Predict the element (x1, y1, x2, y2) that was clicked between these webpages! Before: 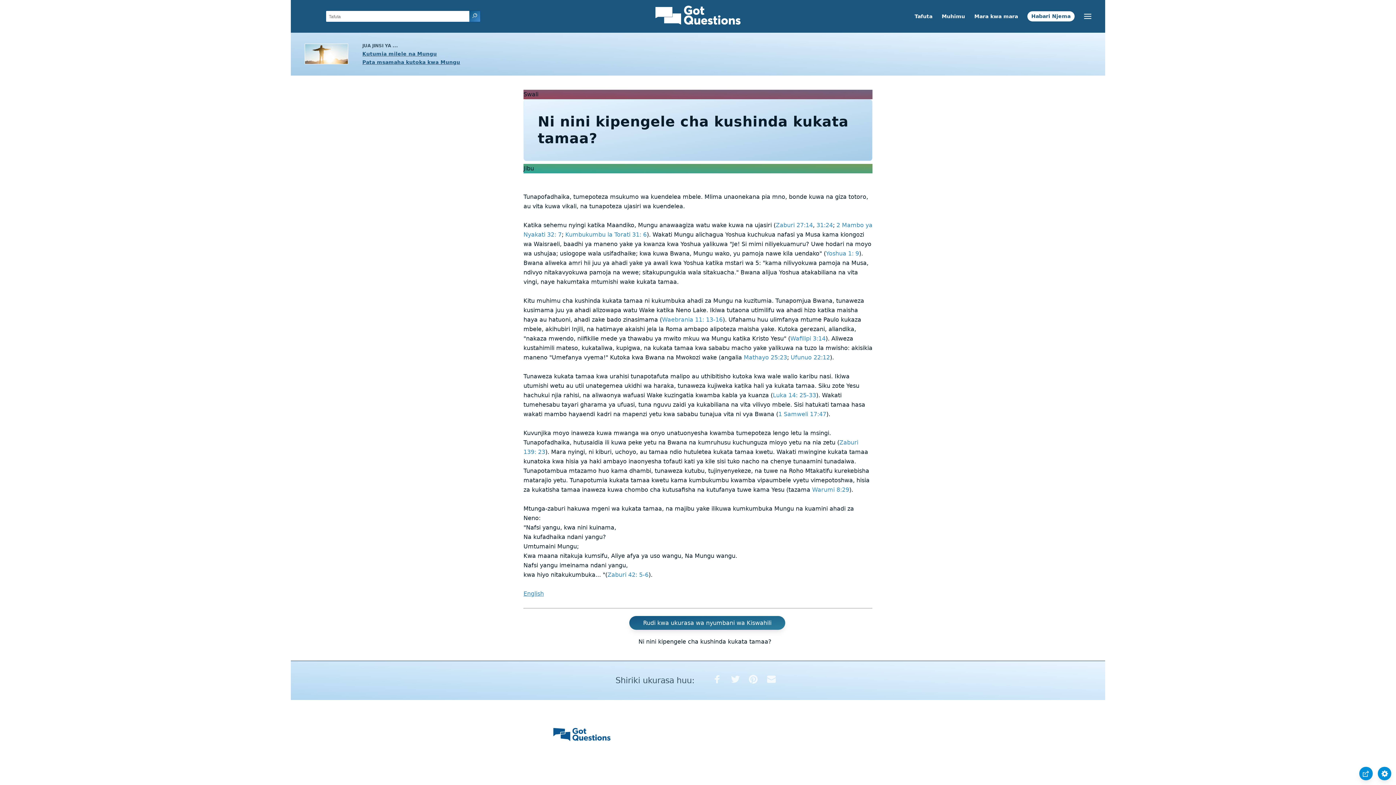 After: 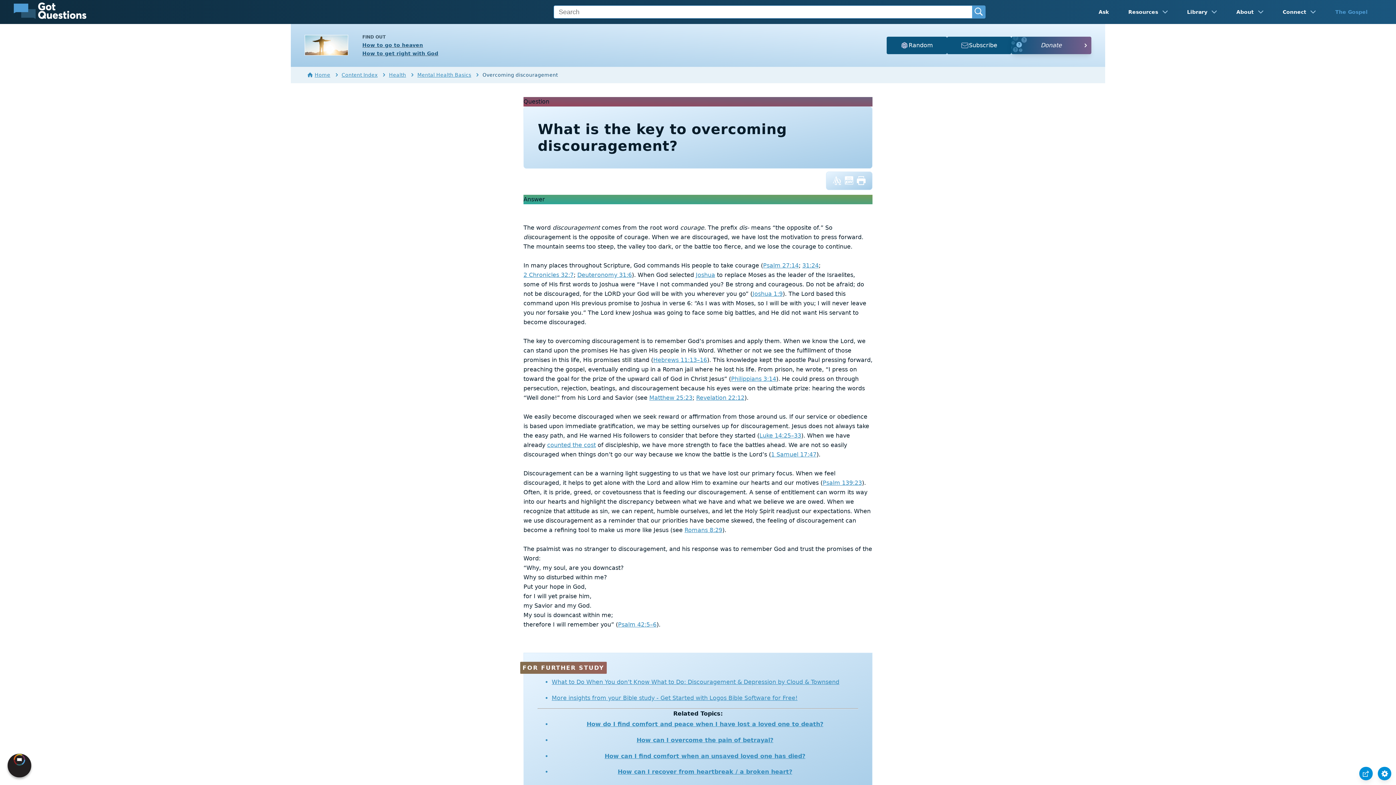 Action: label: English bbox: (523, 590, 544, 597)